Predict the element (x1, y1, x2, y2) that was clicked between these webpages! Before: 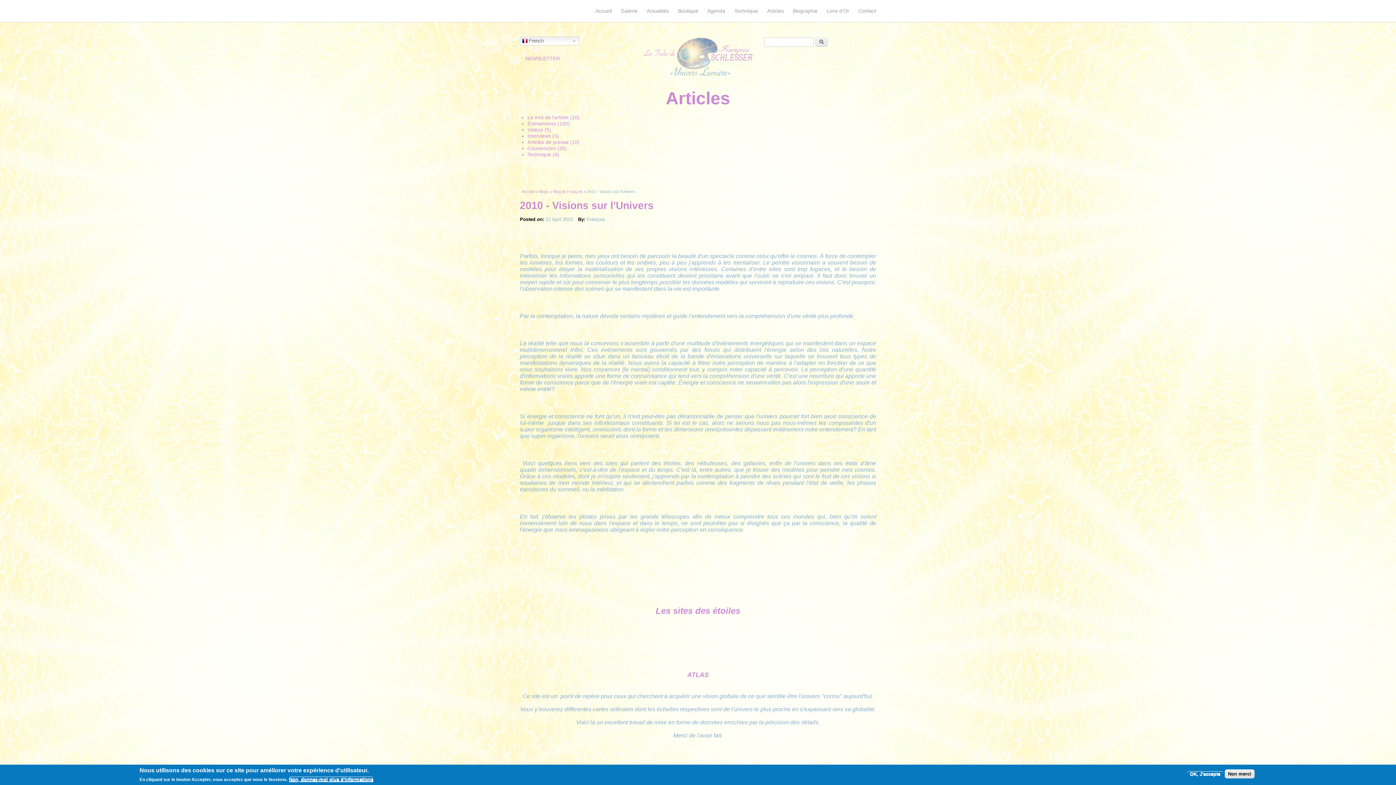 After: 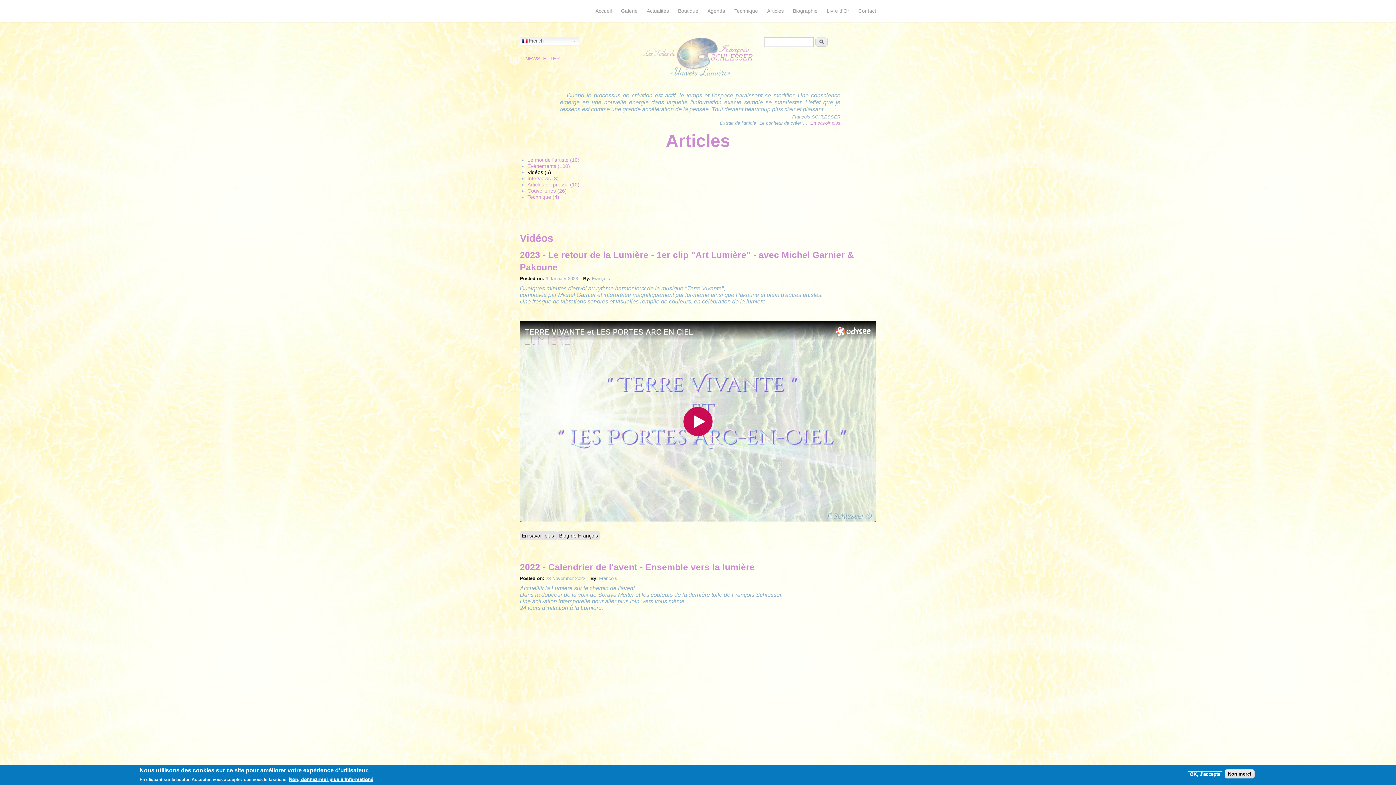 Action: label: Vidéos (5) bbox: (527, 126, 551, 132)